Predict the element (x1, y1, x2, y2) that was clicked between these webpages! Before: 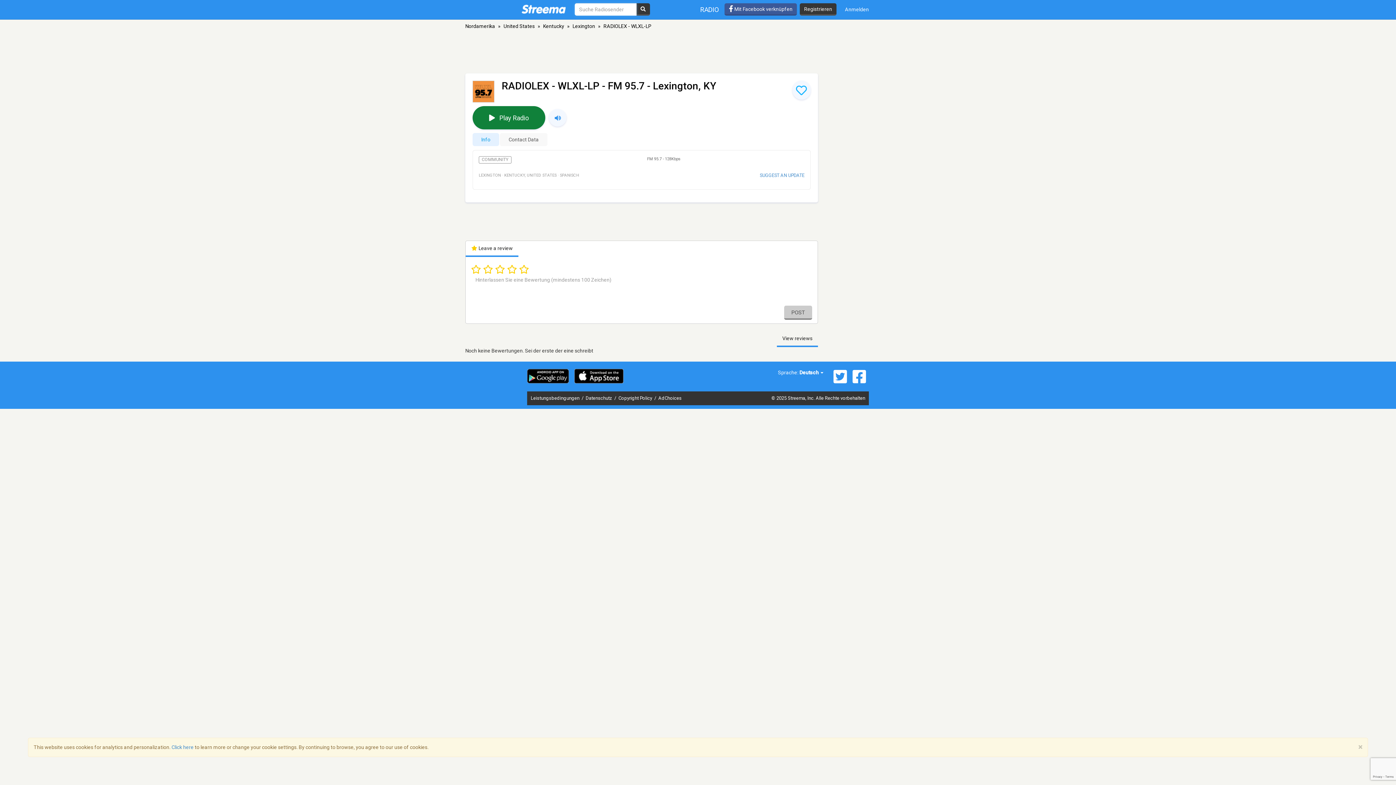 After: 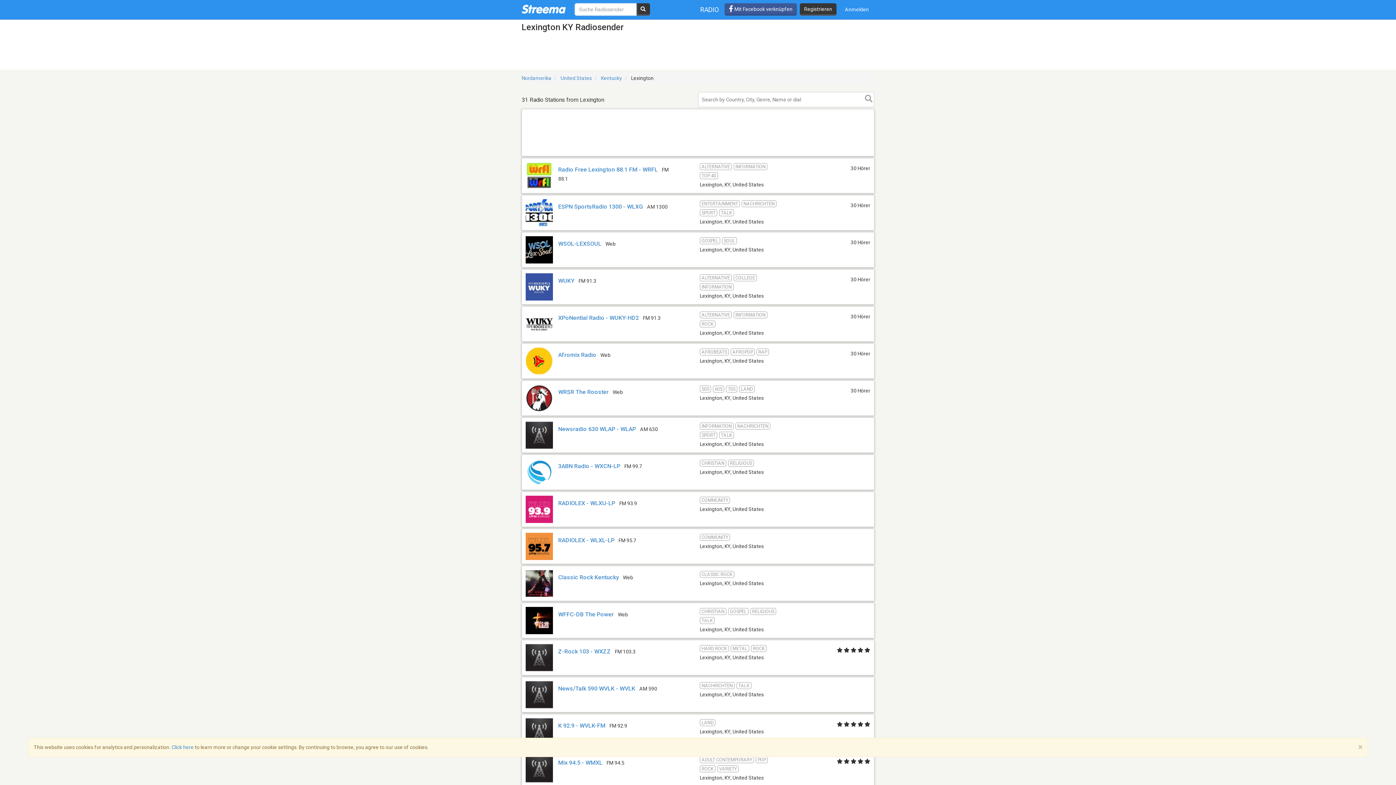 Action: label: Lexington bbox: (572, 23, 595, 29)